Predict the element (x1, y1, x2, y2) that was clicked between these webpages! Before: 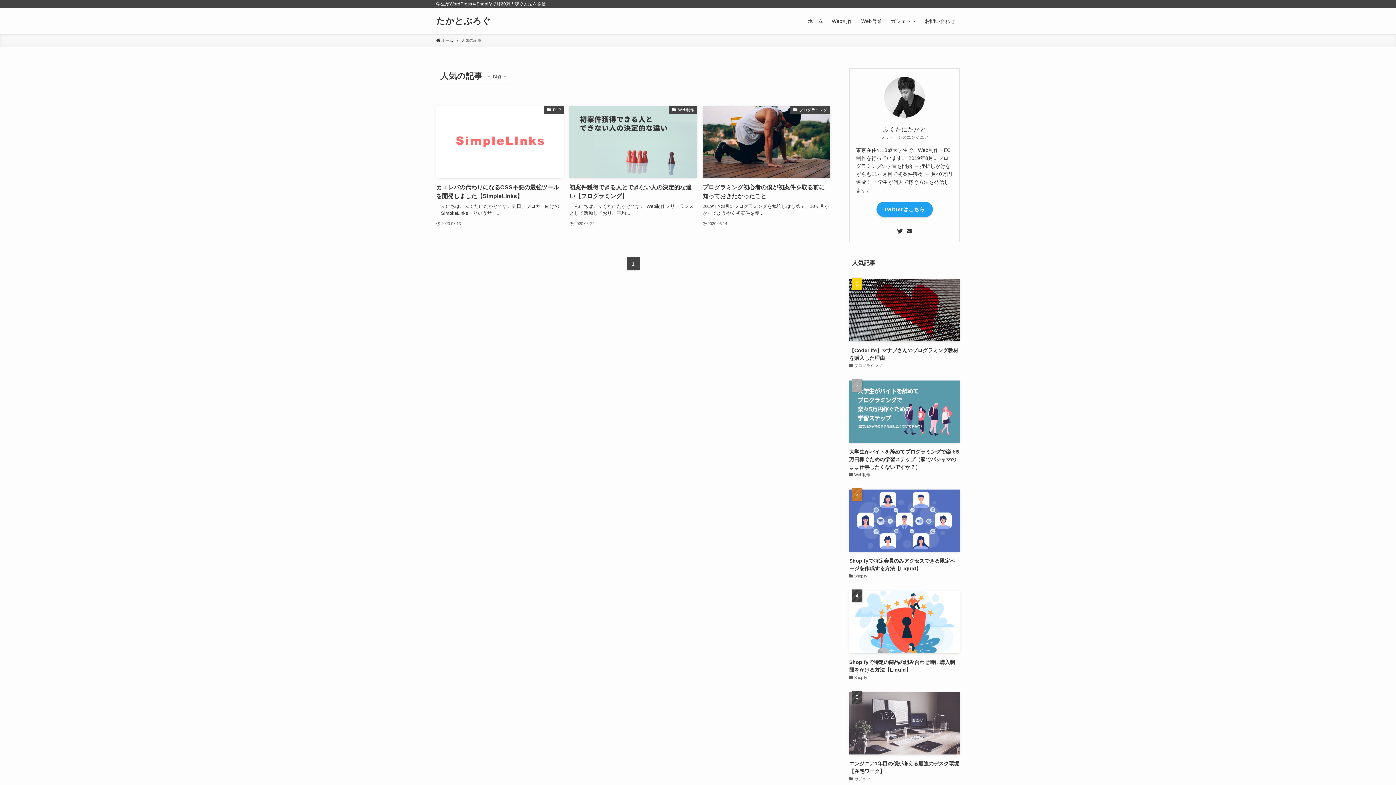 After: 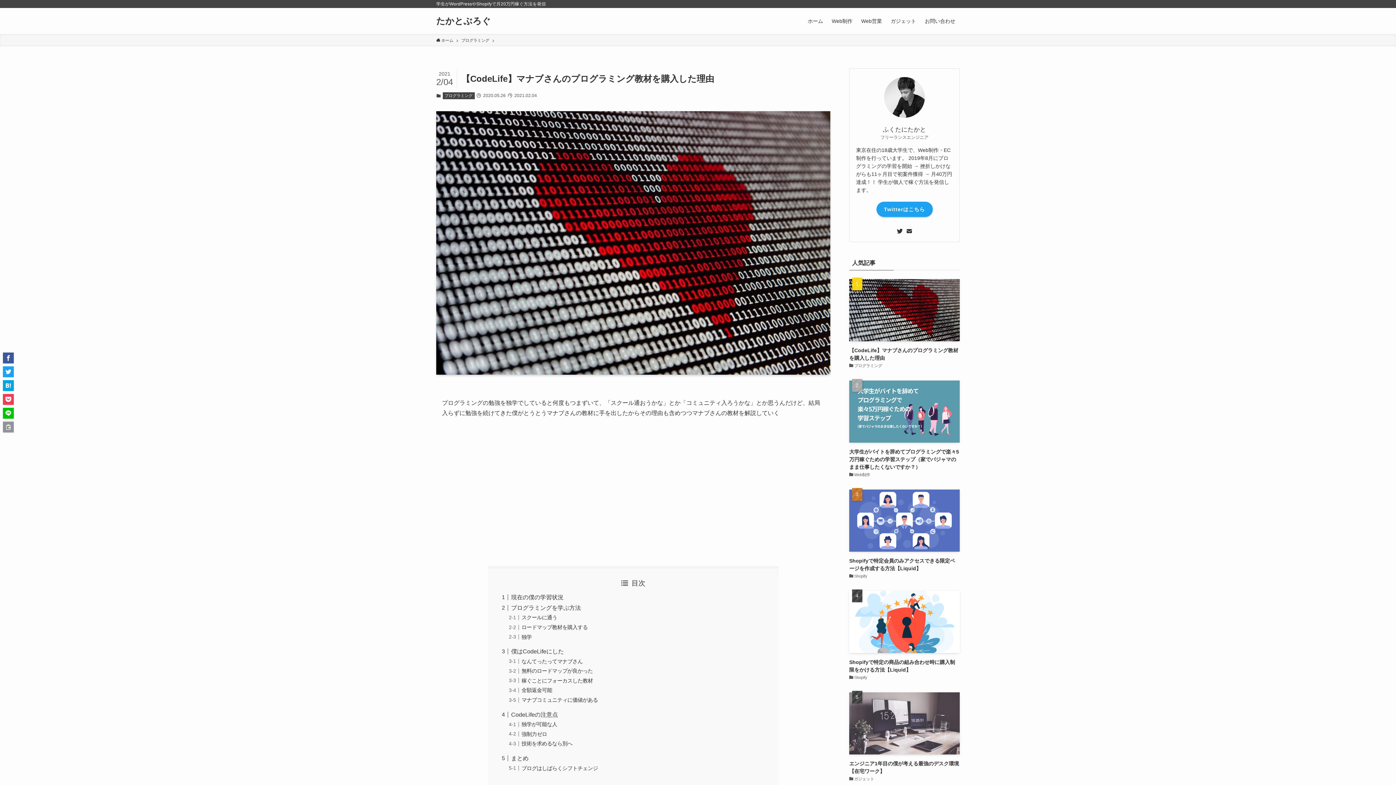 Action: bbox: (849, 279, 960, 369) label: 【CodeLife】マナブさんのプログラミング教材を購入した理由
プログラミング